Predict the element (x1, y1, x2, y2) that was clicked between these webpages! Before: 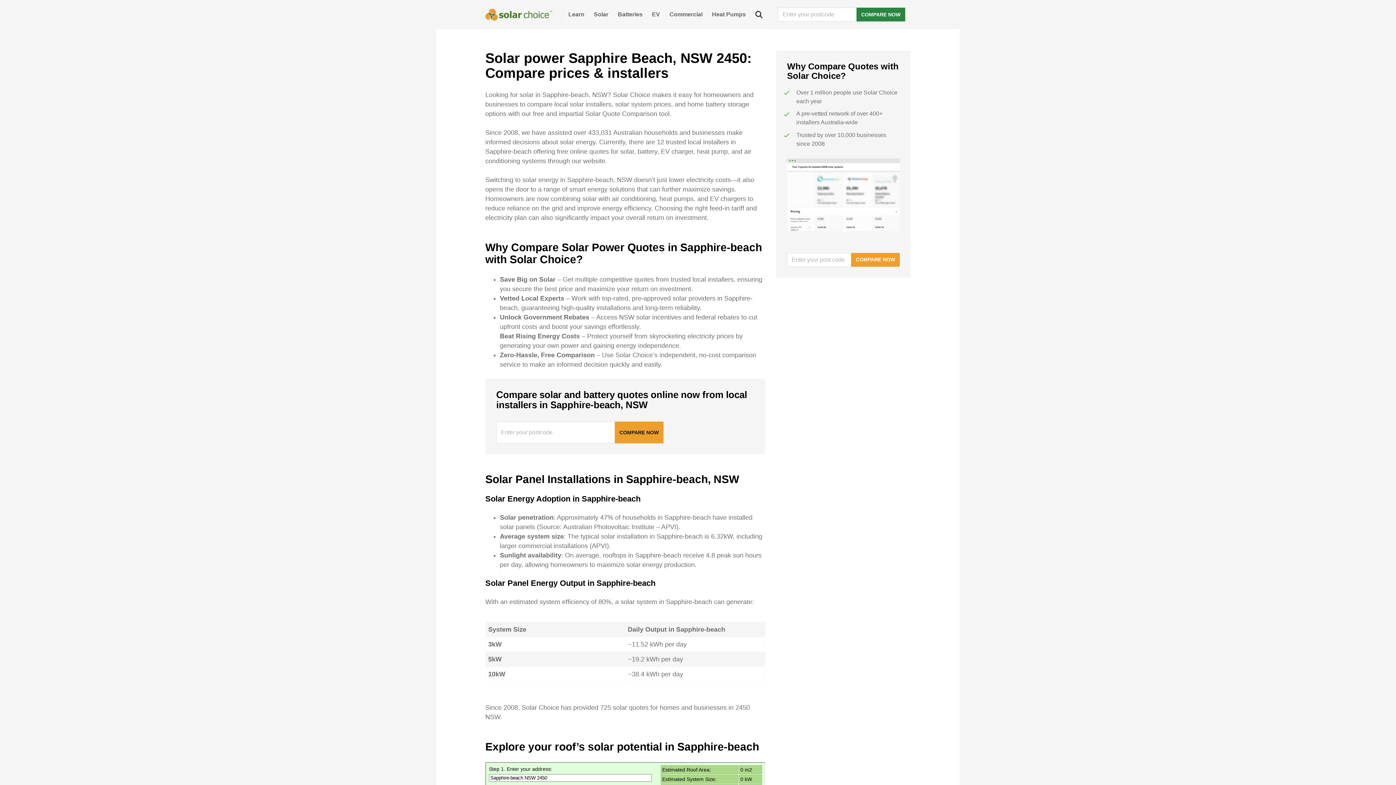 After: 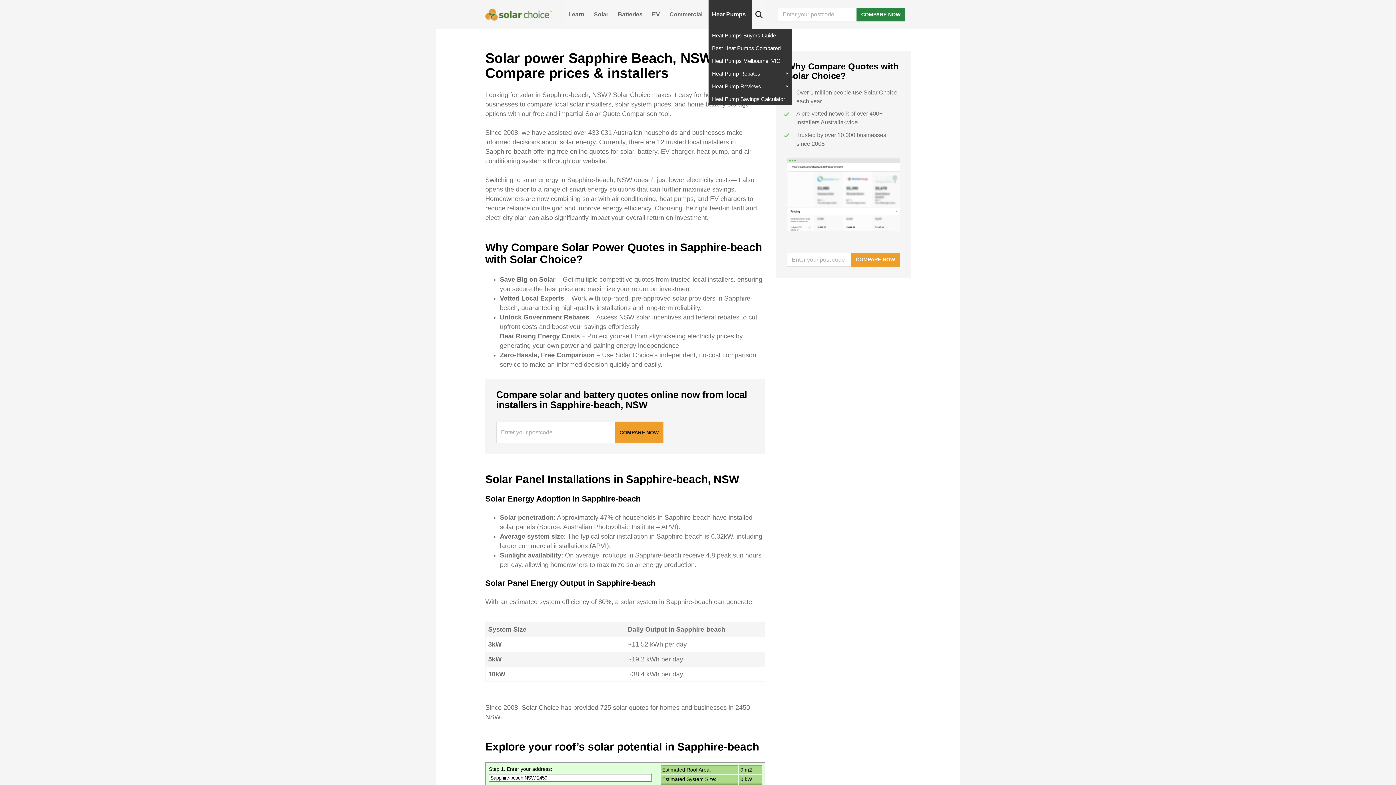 Action: label: Heat Pumps bbox: (708, 0, 751, 29)